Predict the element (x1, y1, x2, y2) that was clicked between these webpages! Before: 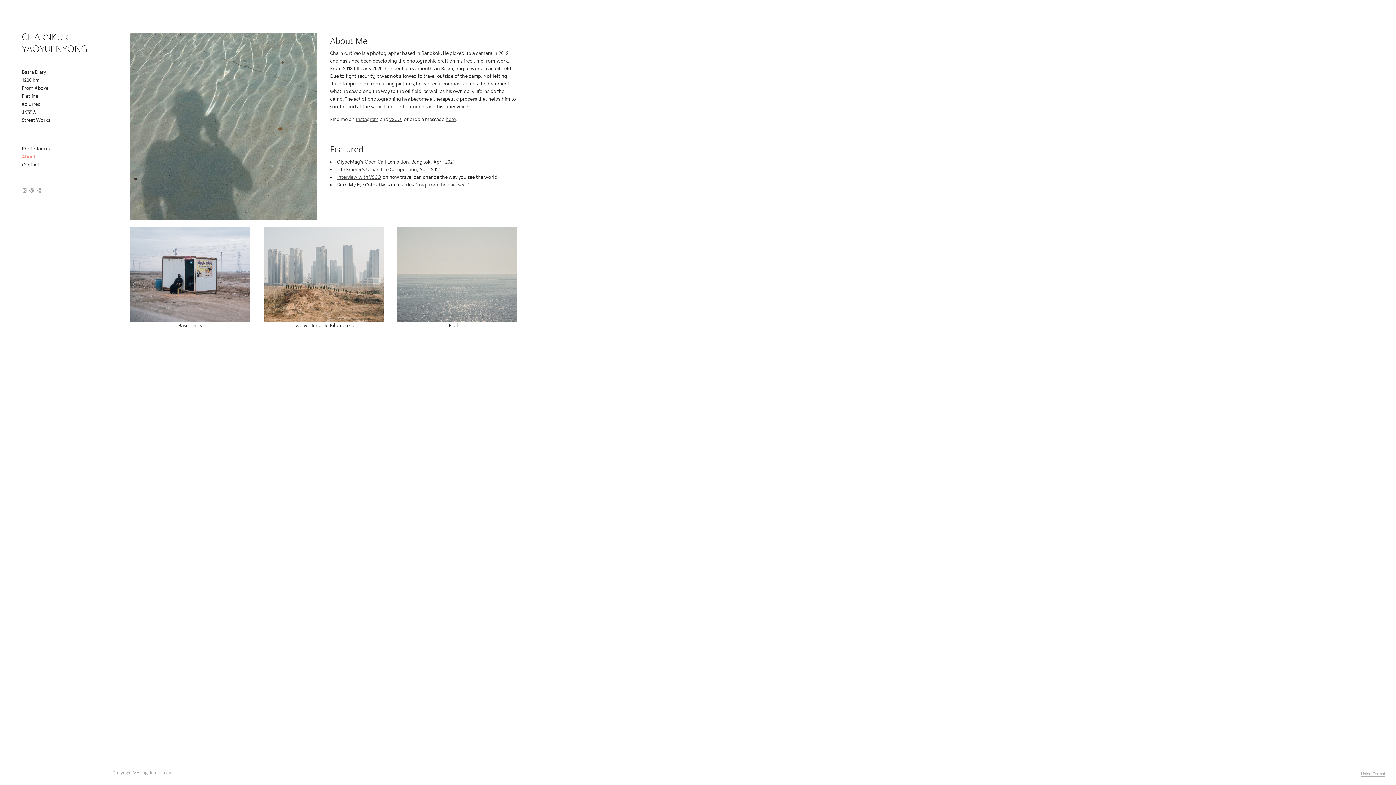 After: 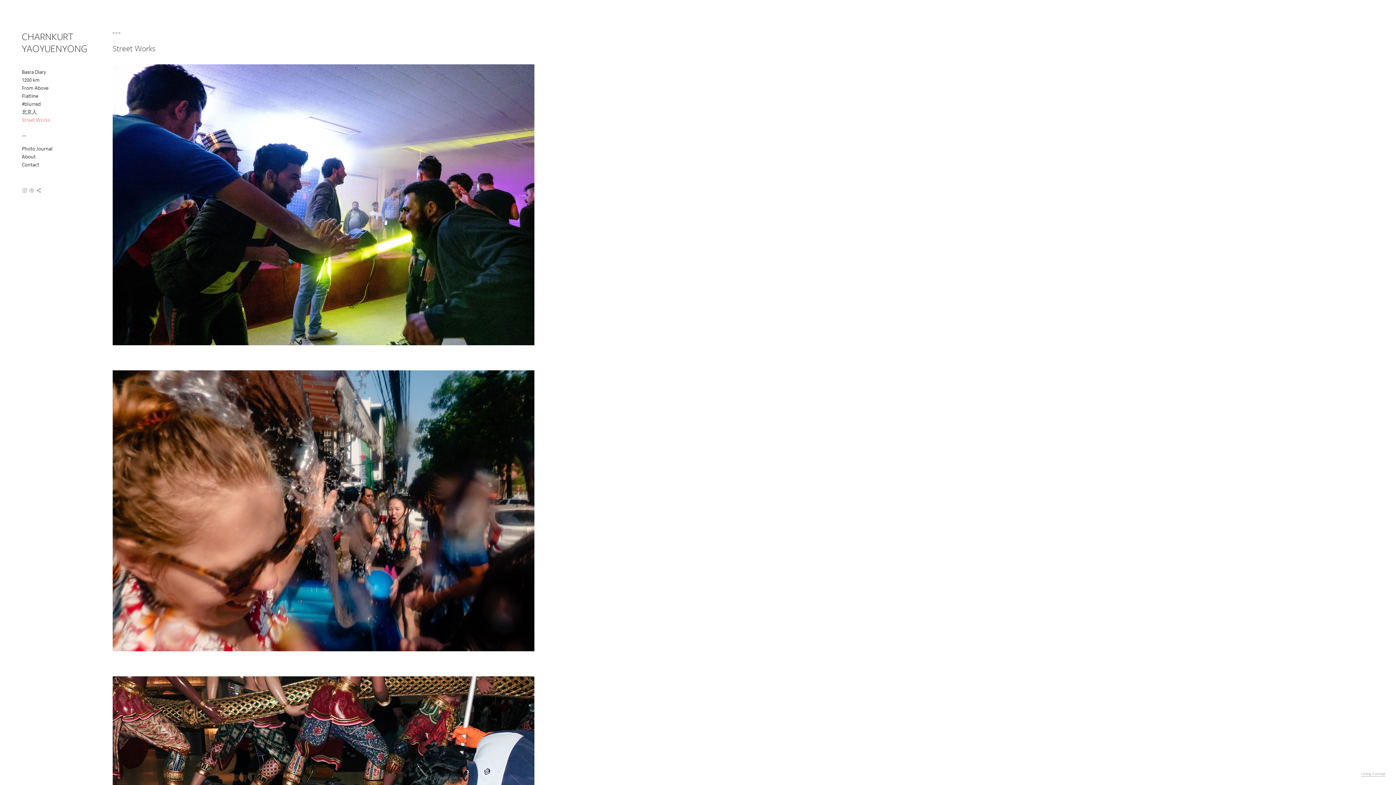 Action: label: Street Works bbox: (21, 117, 50, 123)